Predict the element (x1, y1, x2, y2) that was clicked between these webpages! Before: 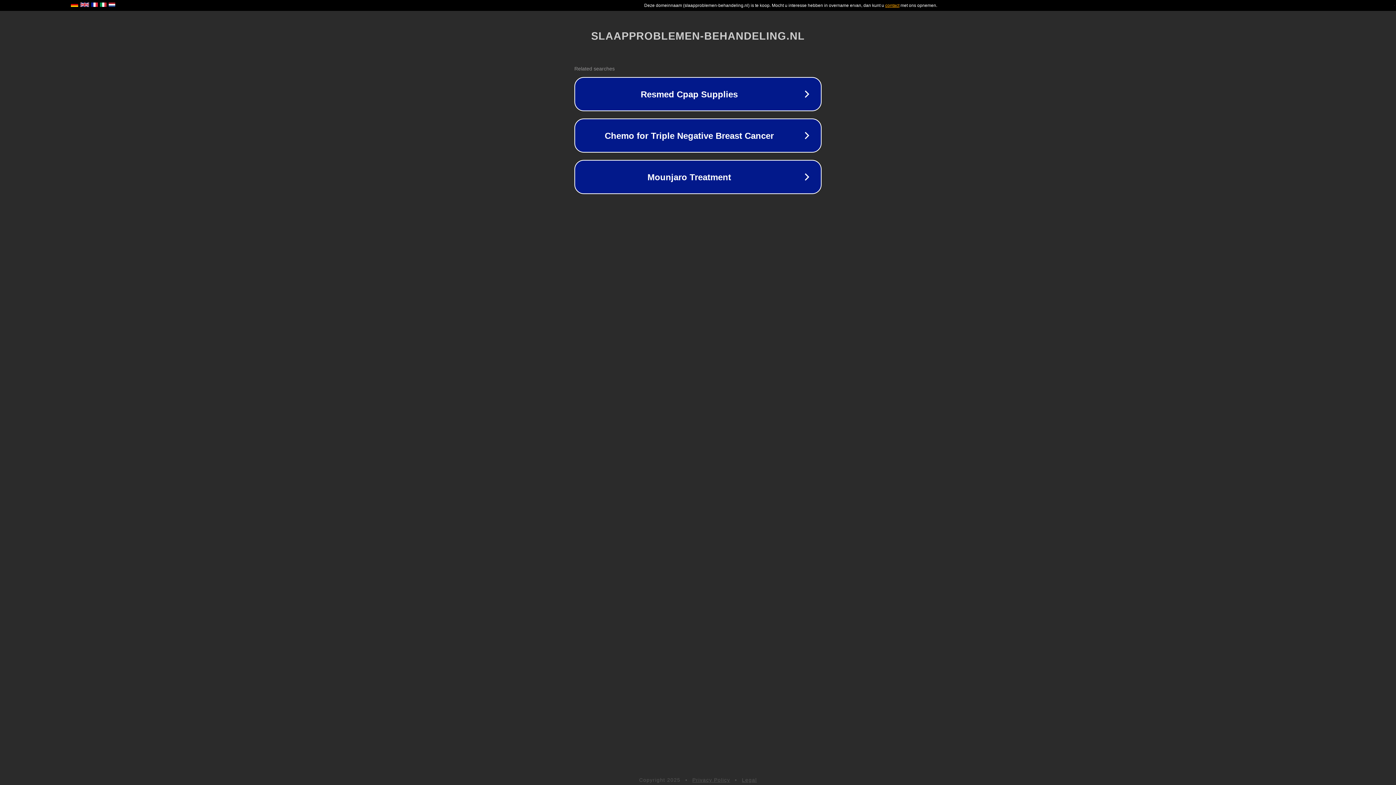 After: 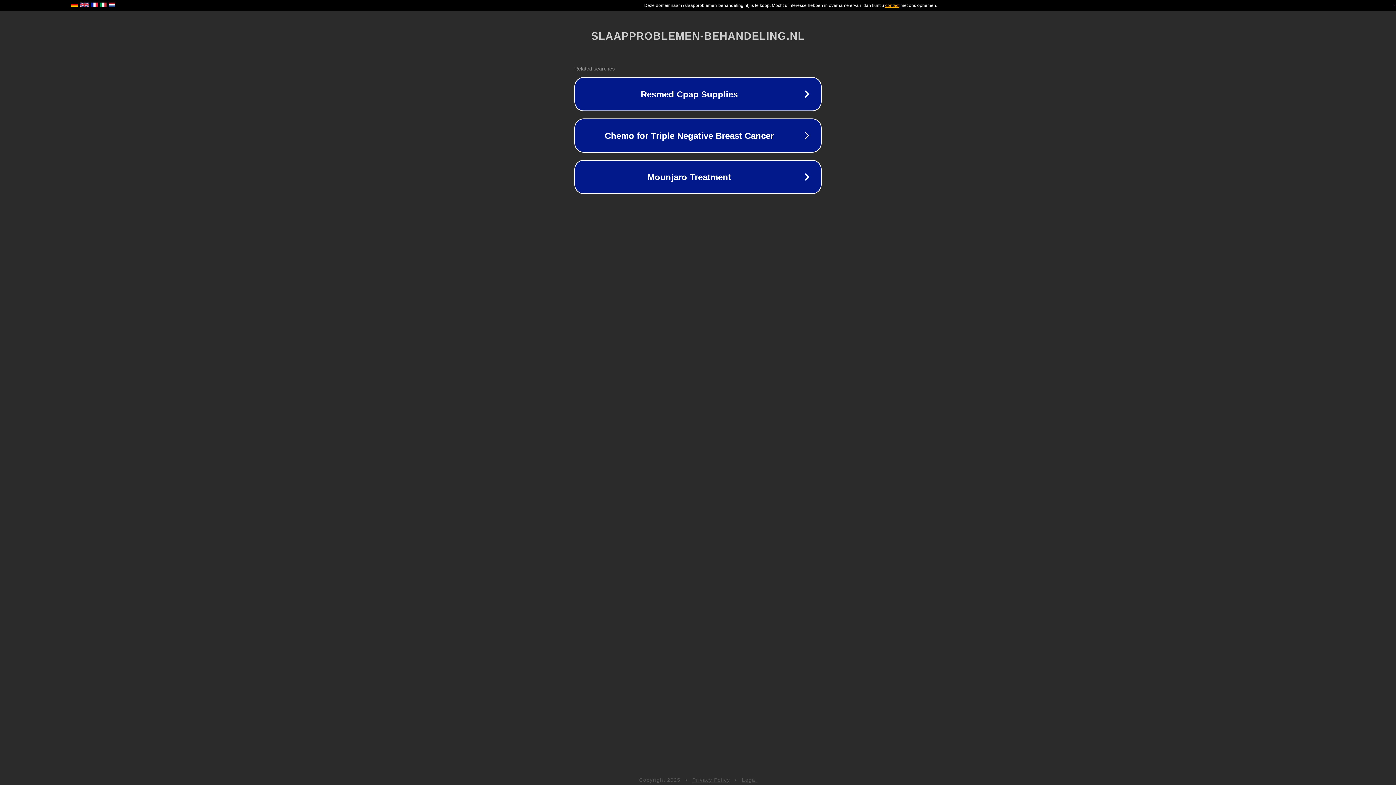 Action: label: Privacy Policy bbox: (692, 777, 730, 783)